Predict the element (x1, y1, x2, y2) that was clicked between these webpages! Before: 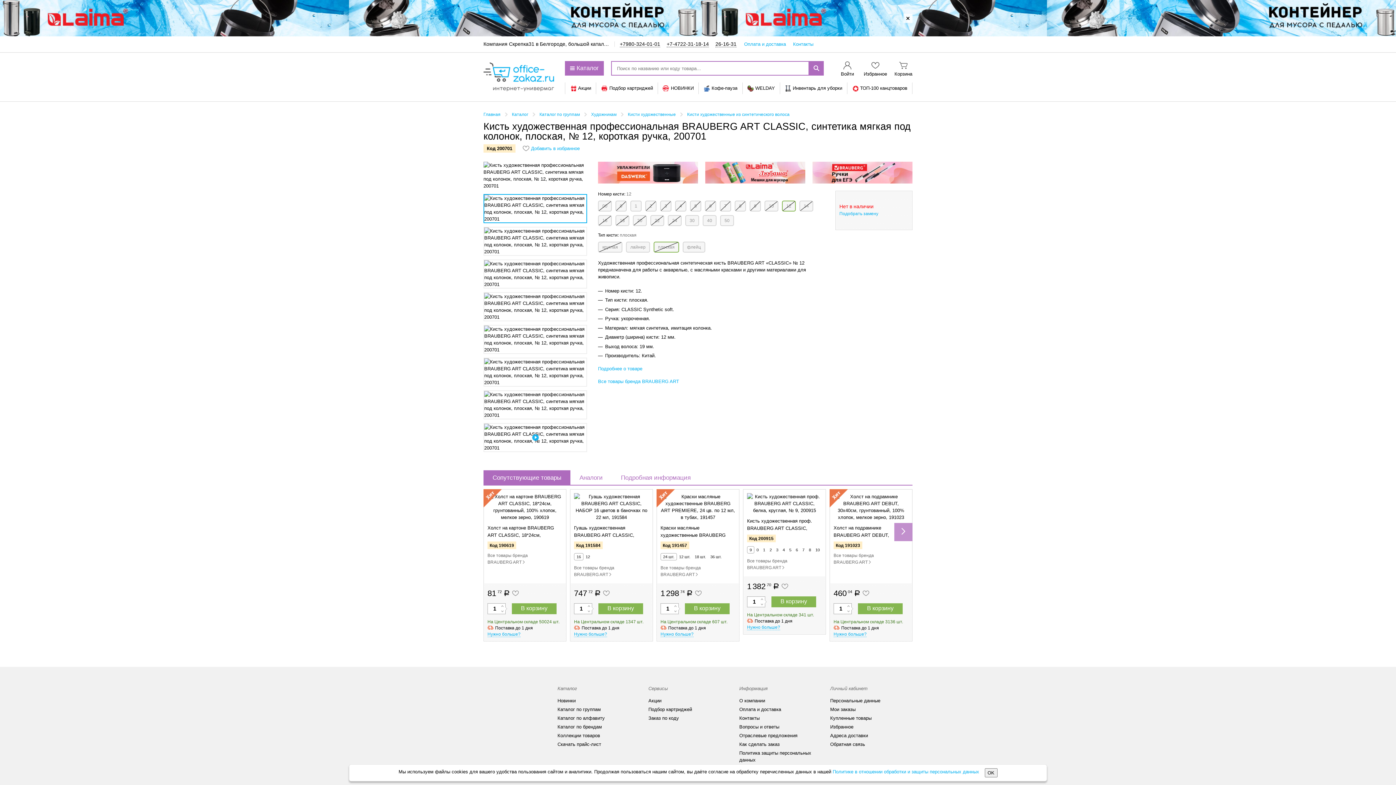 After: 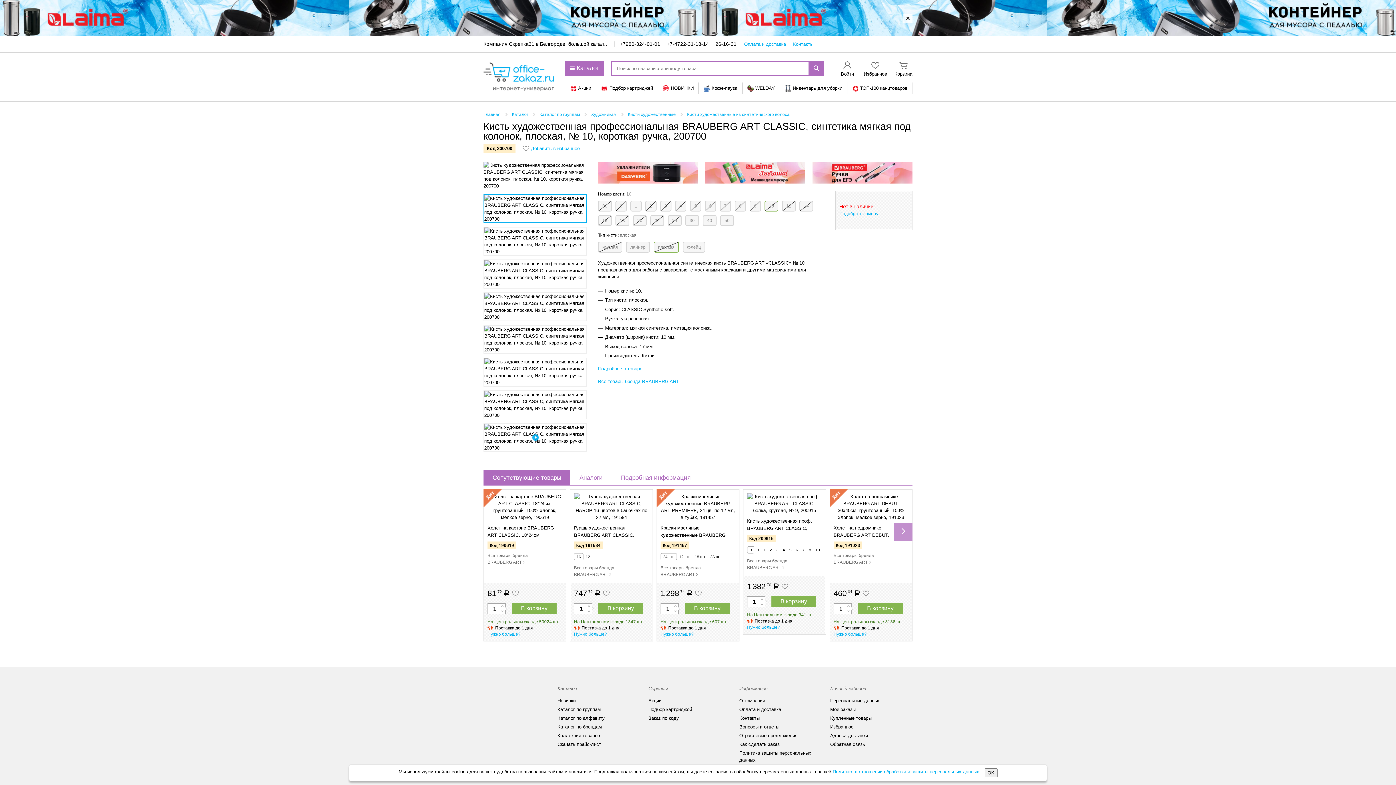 Action: label: 10 bbox: (764, 200, 778, 211)